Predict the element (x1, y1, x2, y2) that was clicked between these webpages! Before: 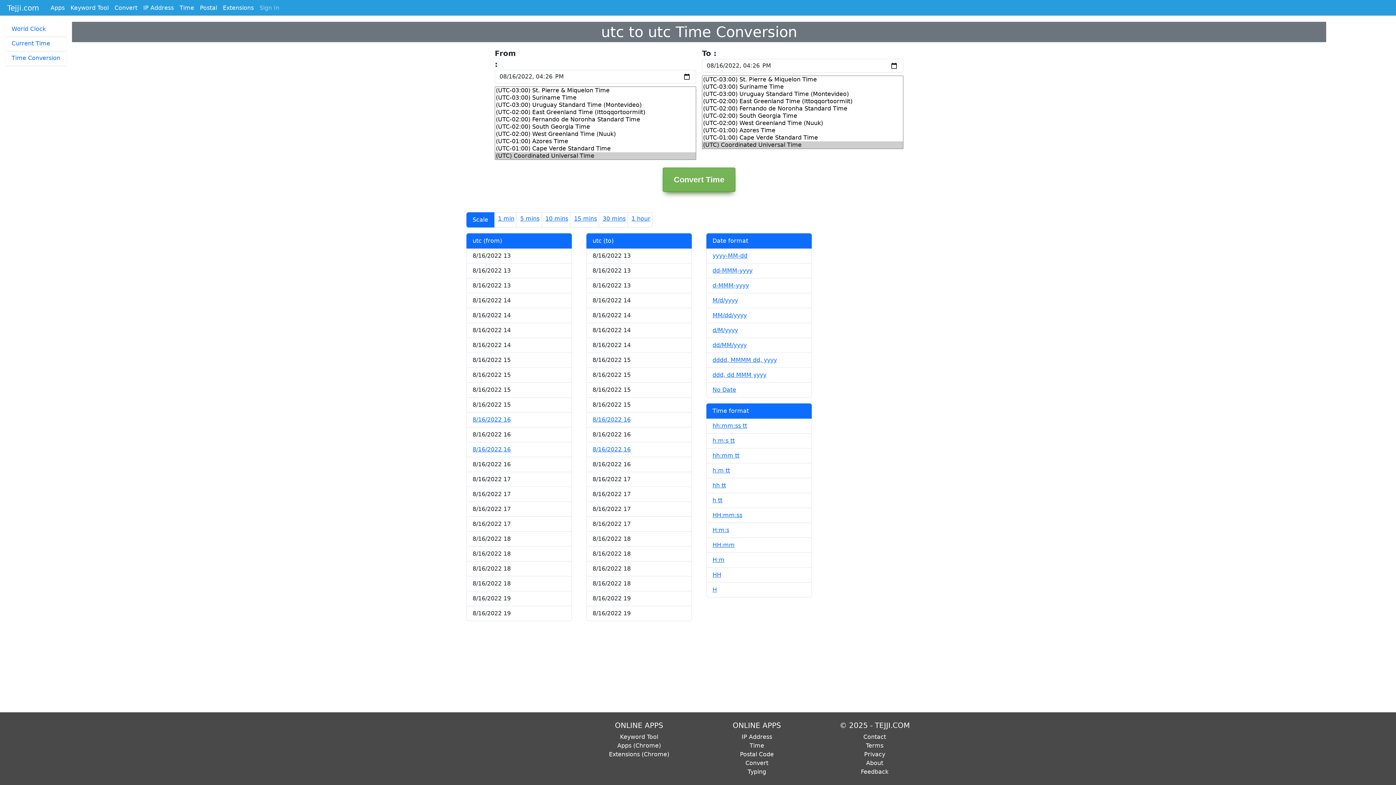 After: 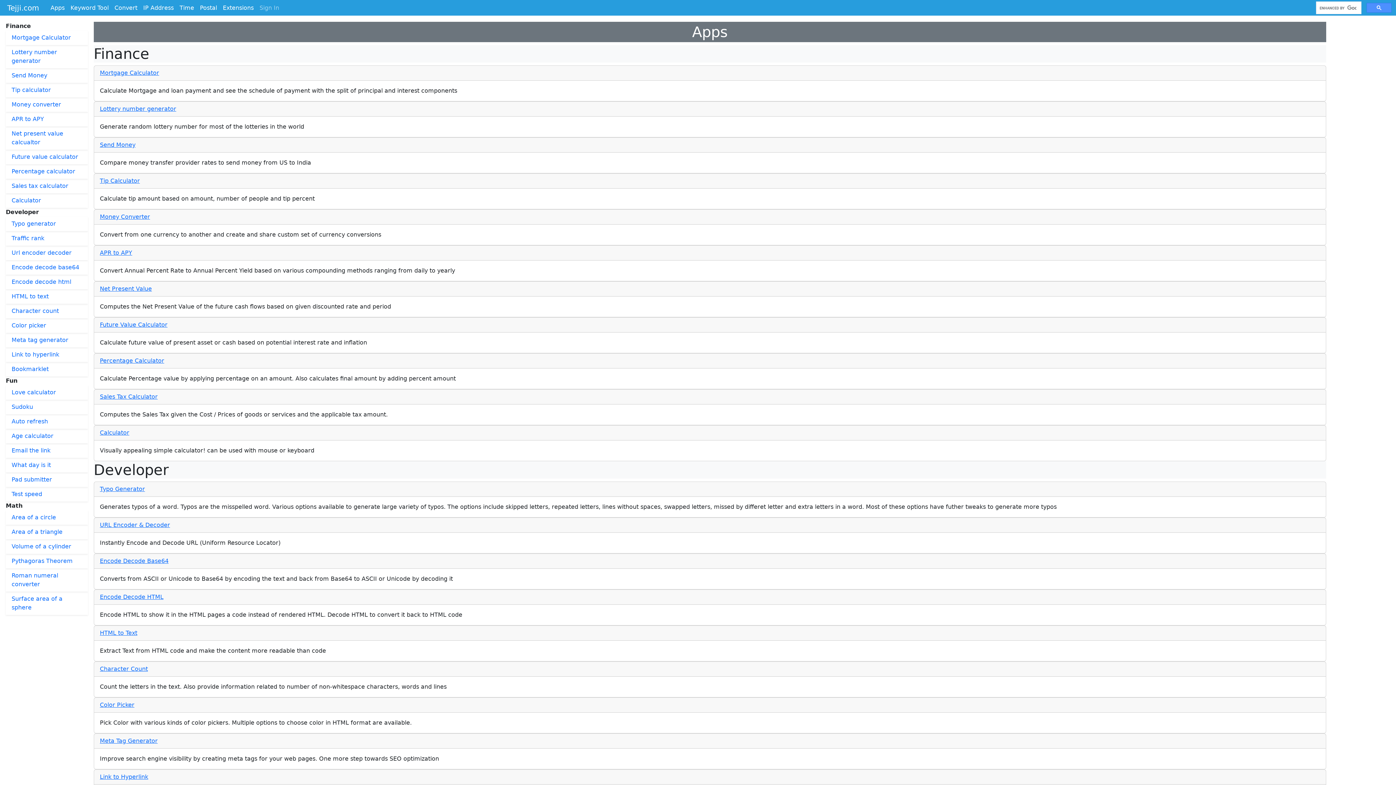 Action: bbox: (617, 742, 661, 749) label: Apps (Chrome)